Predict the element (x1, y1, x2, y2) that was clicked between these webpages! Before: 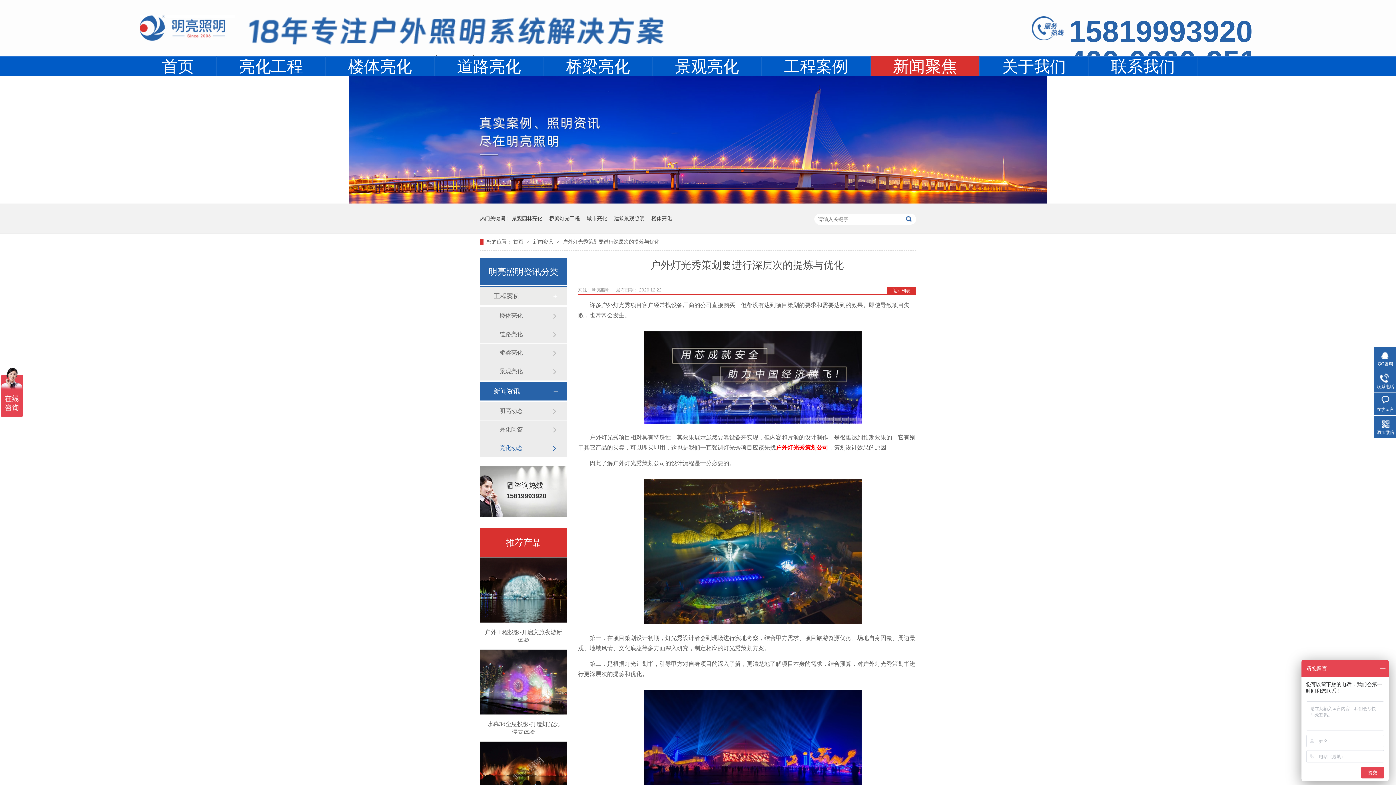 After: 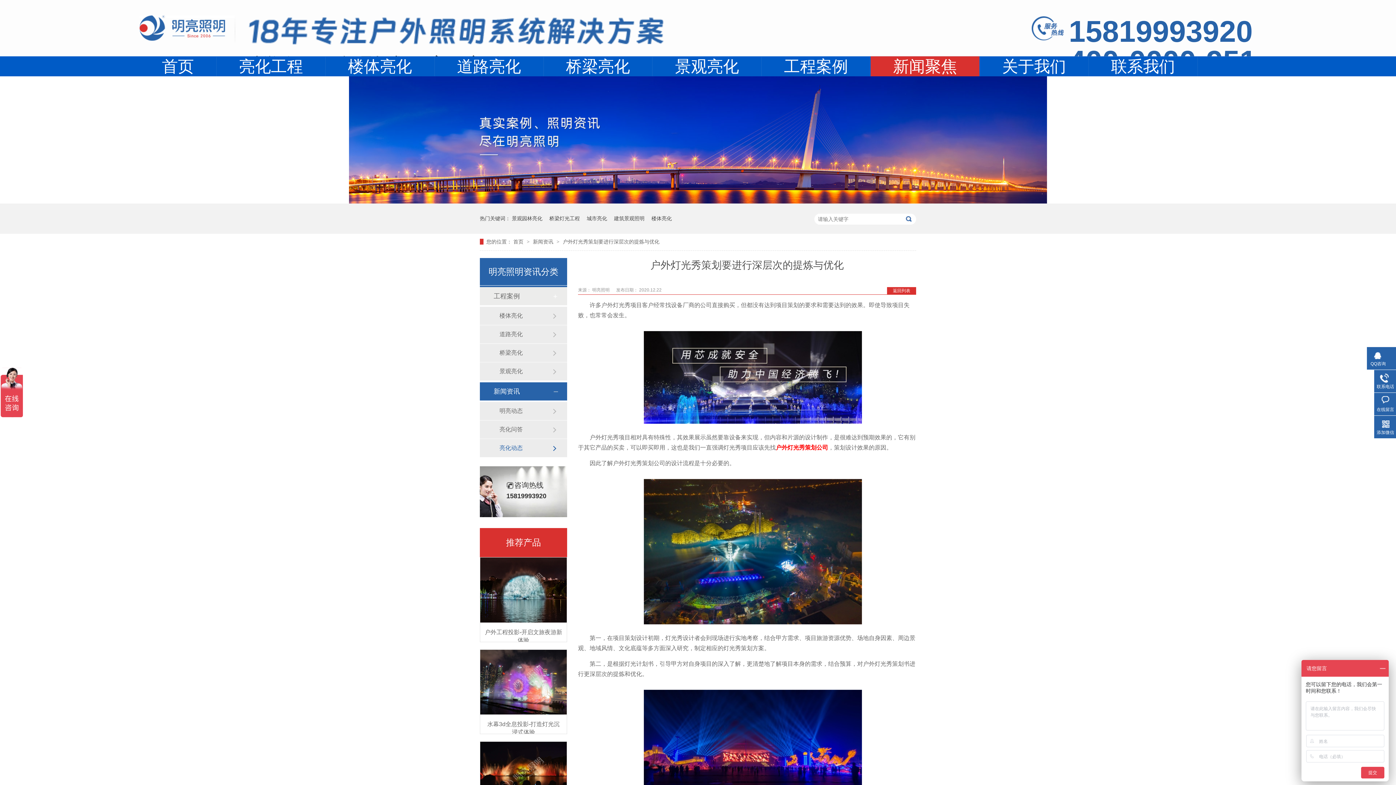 Action: bbox: (1374, 350, 1397, 367) label: QQ咨询